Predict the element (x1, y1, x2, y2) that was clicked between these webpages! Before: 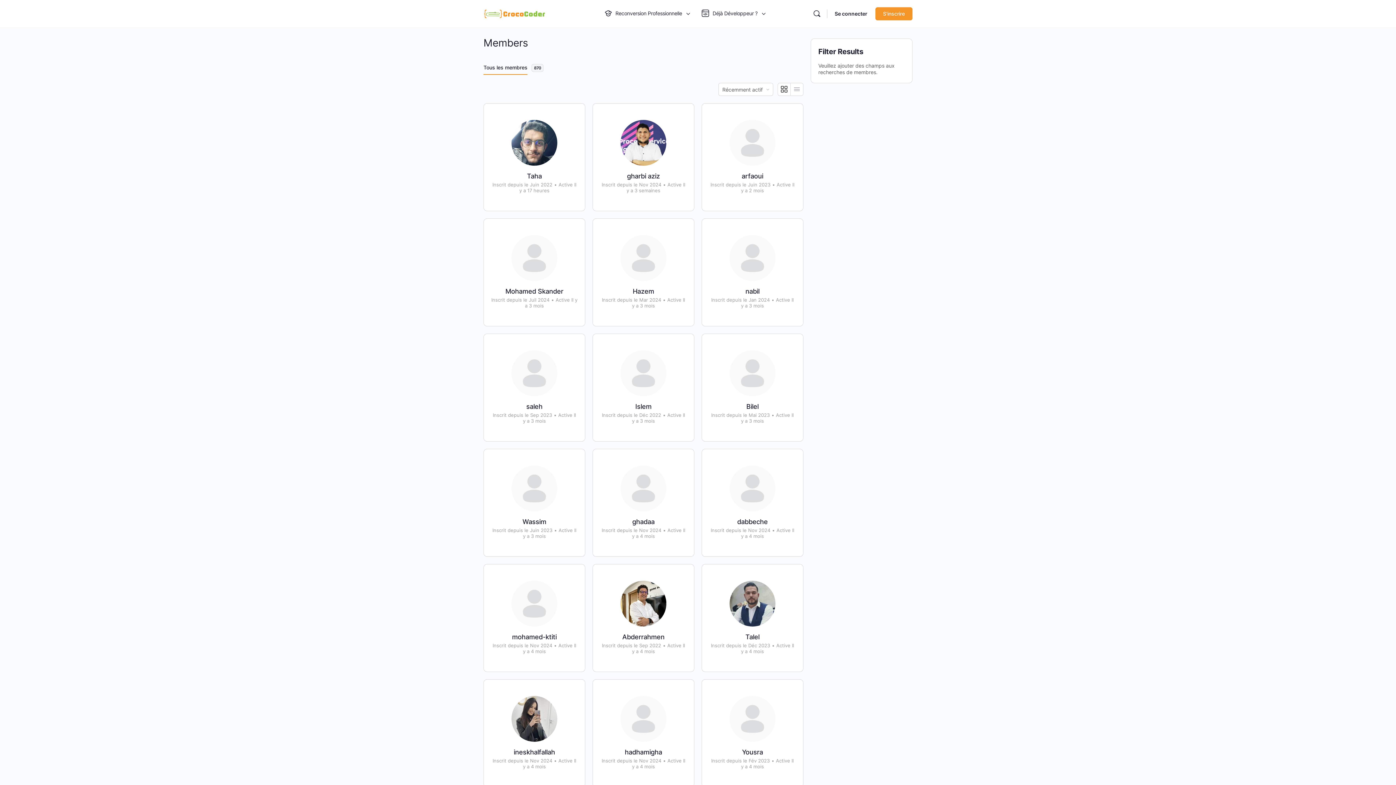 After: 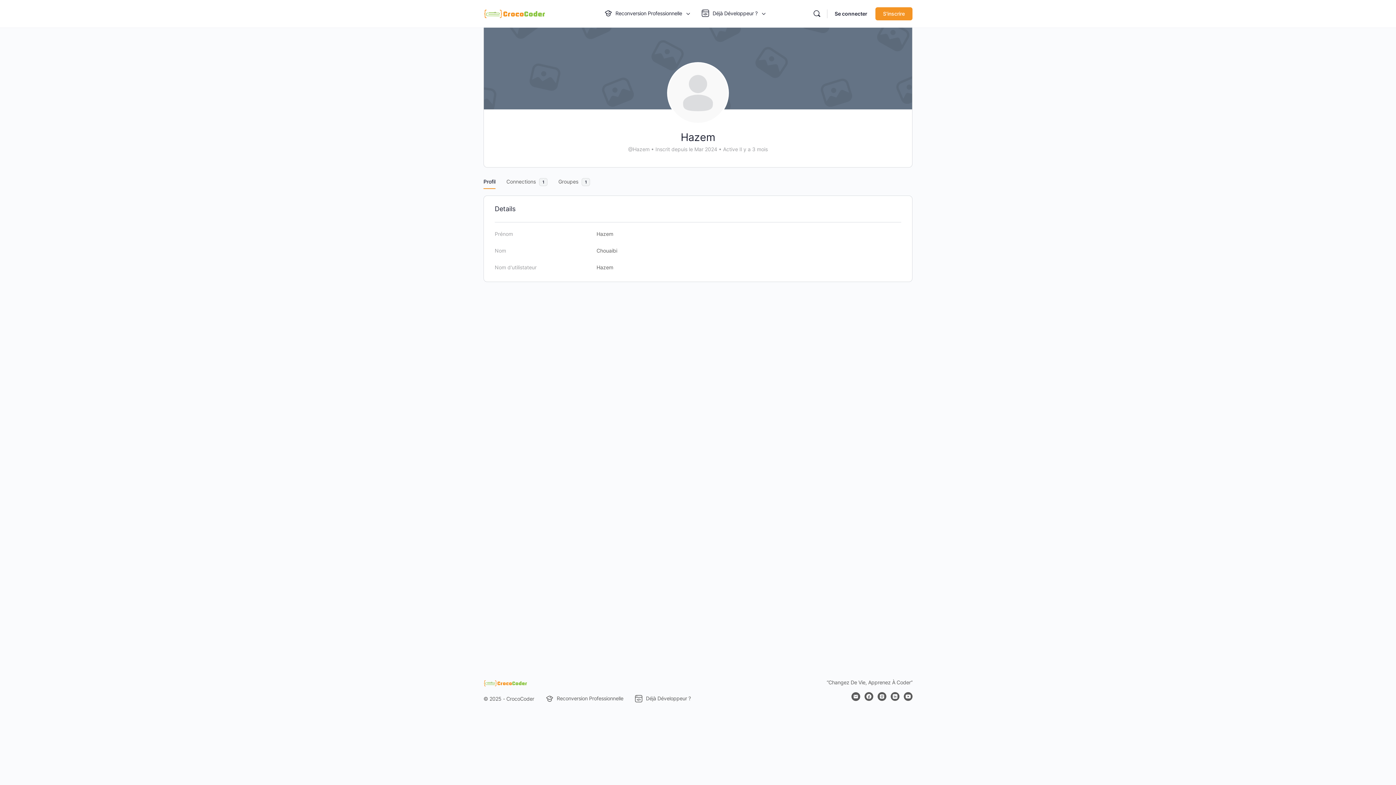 Action: label: Hazem bbox: (600, 287, 686, 295)